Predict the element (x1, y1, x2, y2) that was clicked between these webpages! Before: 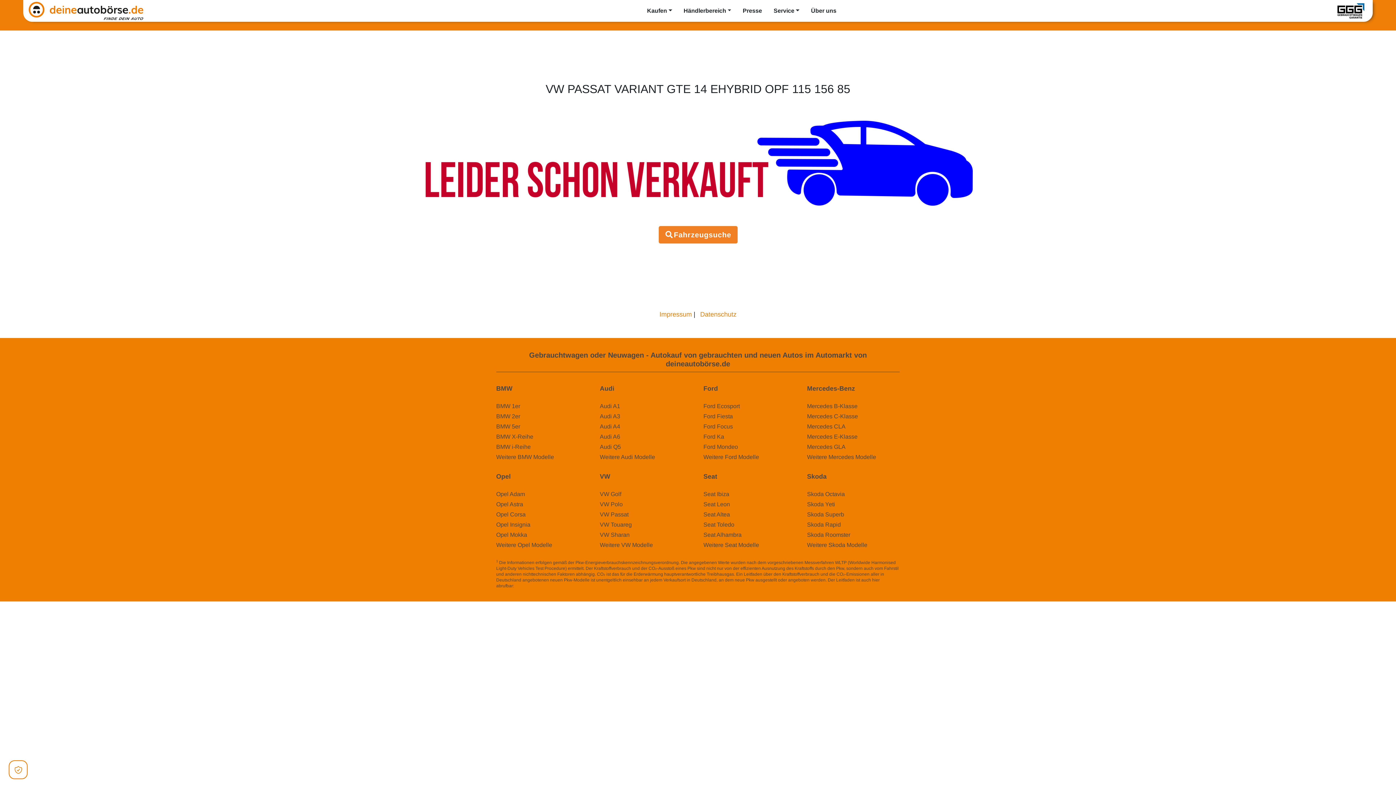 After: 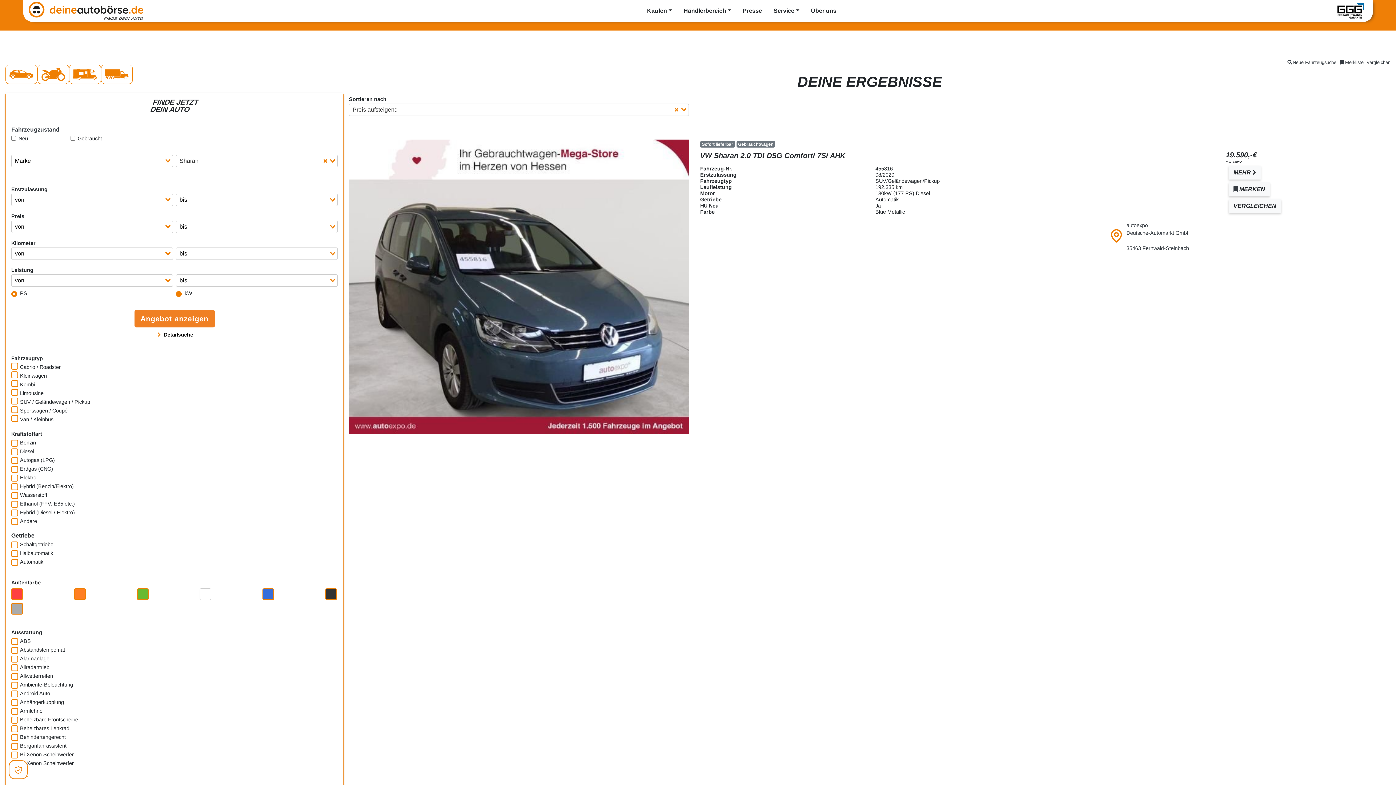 Action: bbox: (600, 530, 692, 539) label: VW Sharan